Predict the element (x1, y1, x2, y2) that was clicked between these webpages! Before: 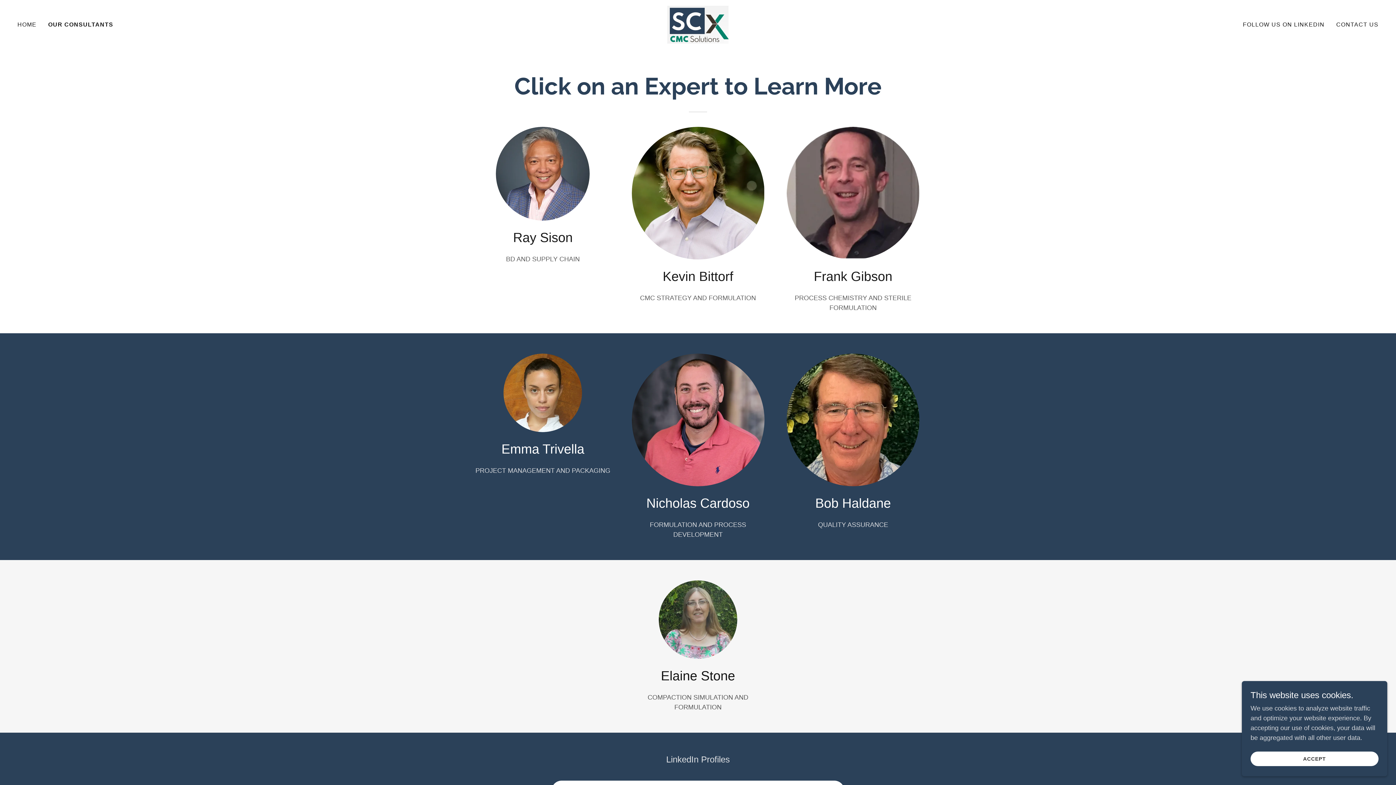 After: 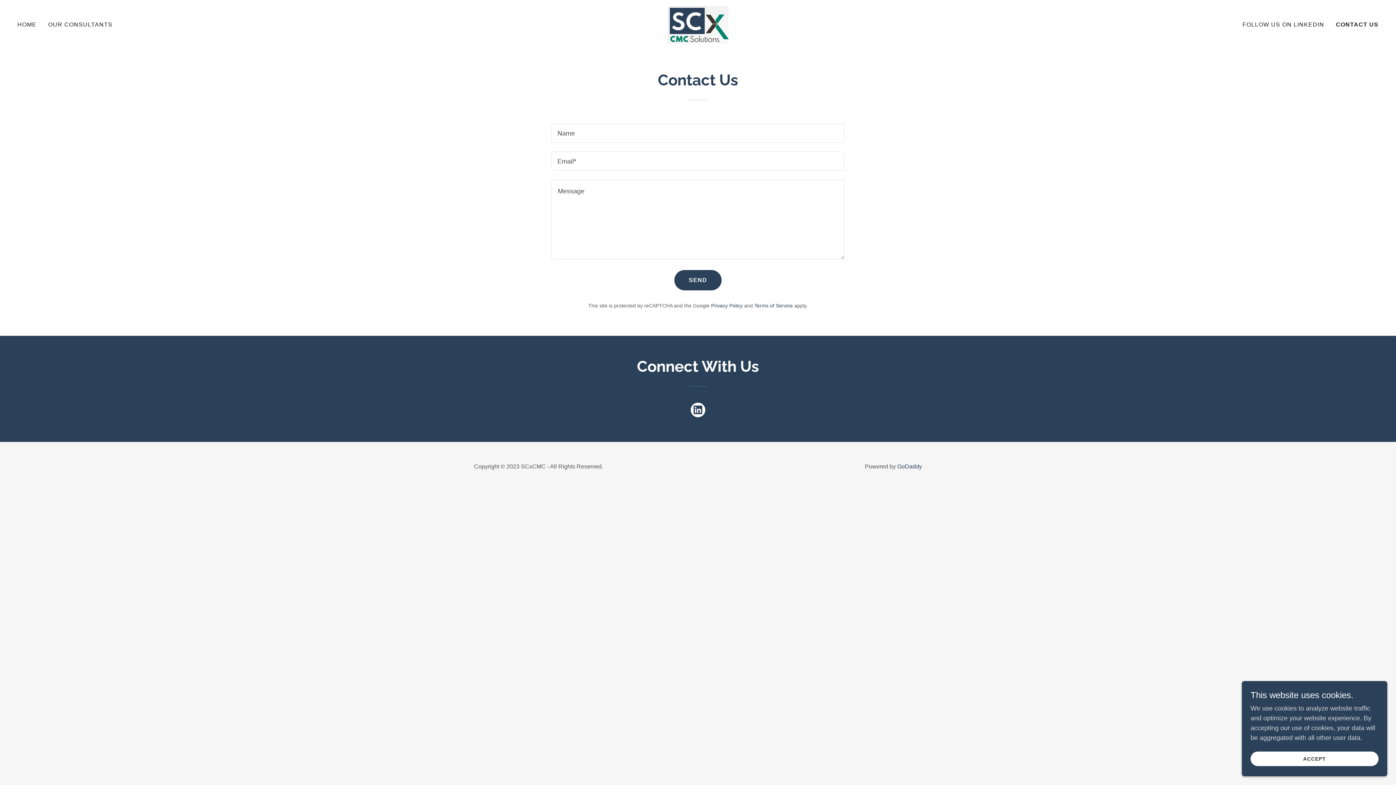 Action: bbox: (1334, 18, 1381, 31) label: CONTACT US